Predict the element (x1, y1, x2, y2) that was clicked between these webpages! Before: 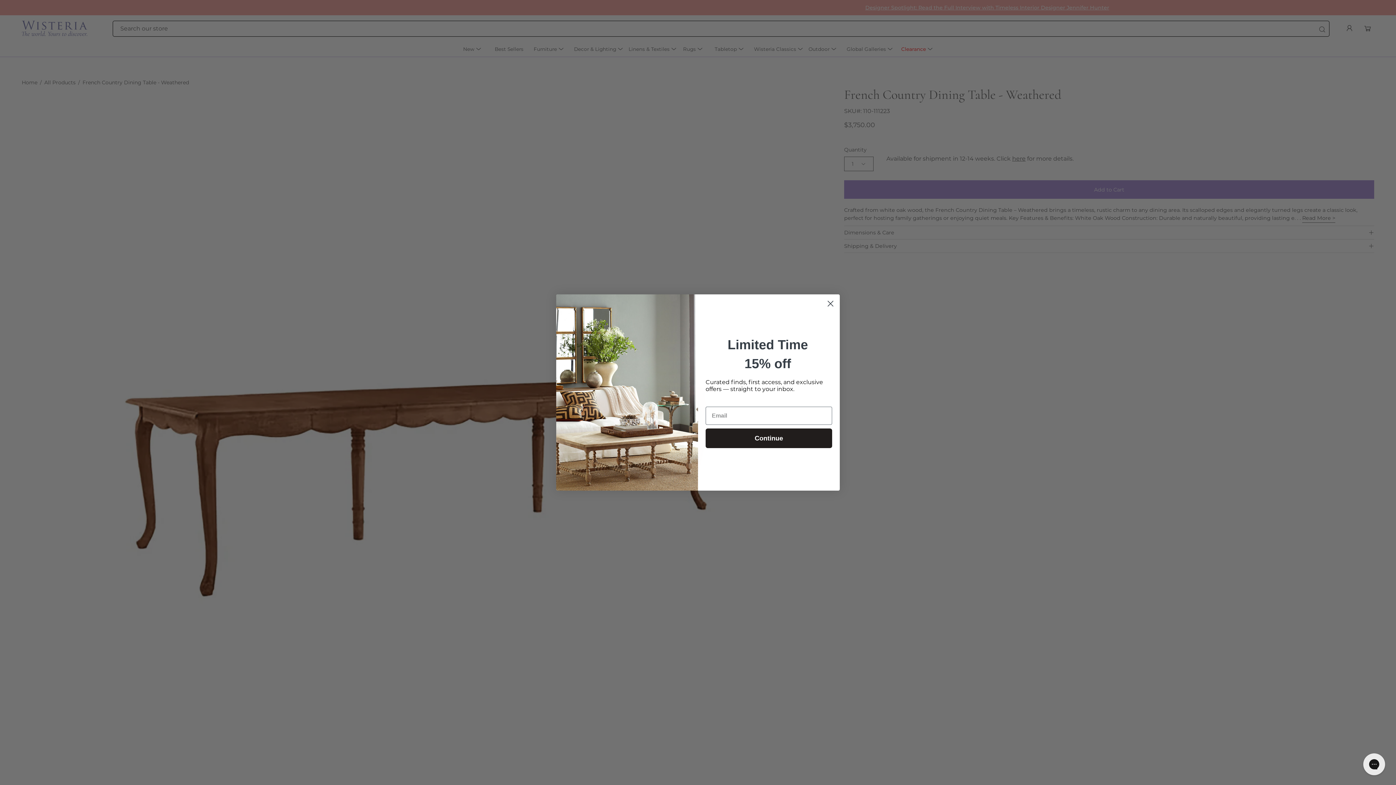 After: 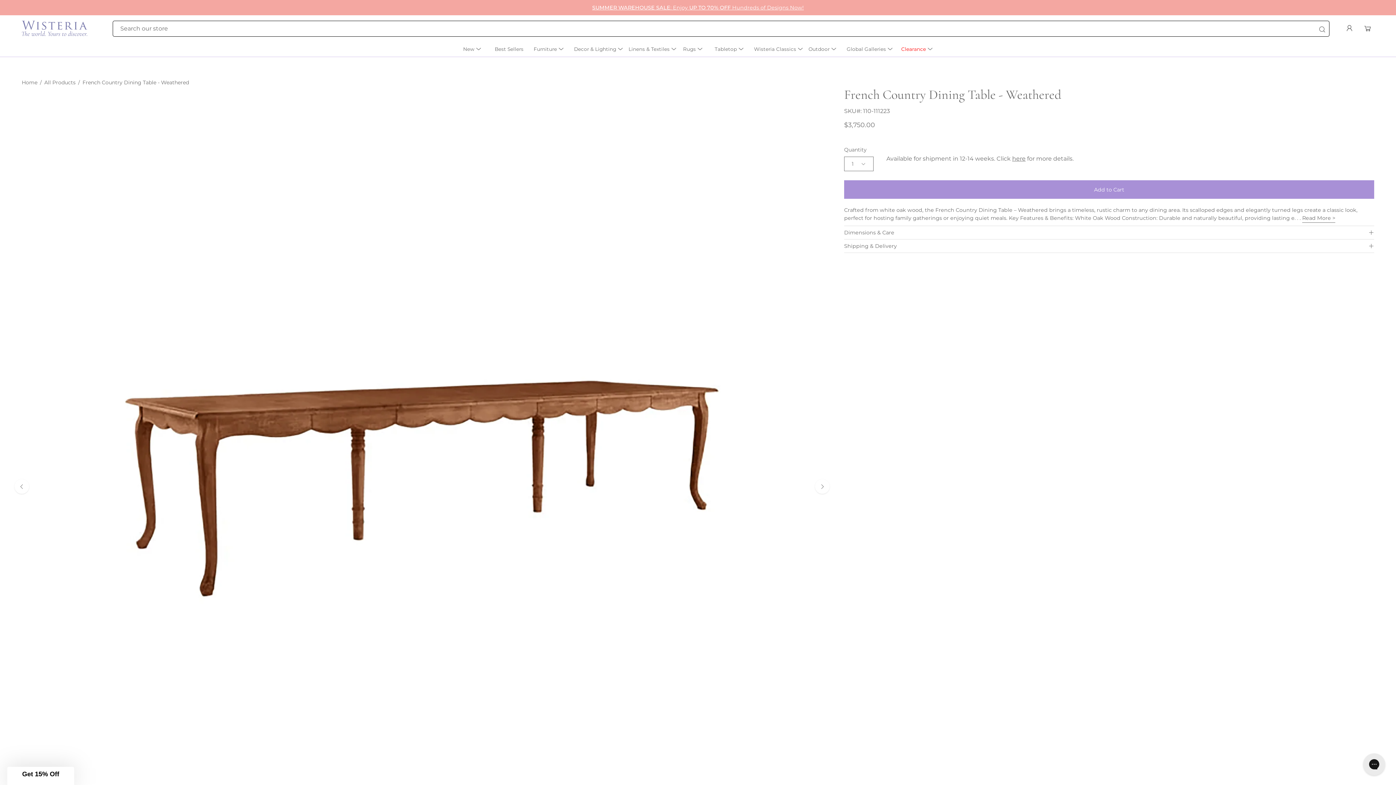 Action: bbox: (824, 297, 837, 310) label: Close dialog